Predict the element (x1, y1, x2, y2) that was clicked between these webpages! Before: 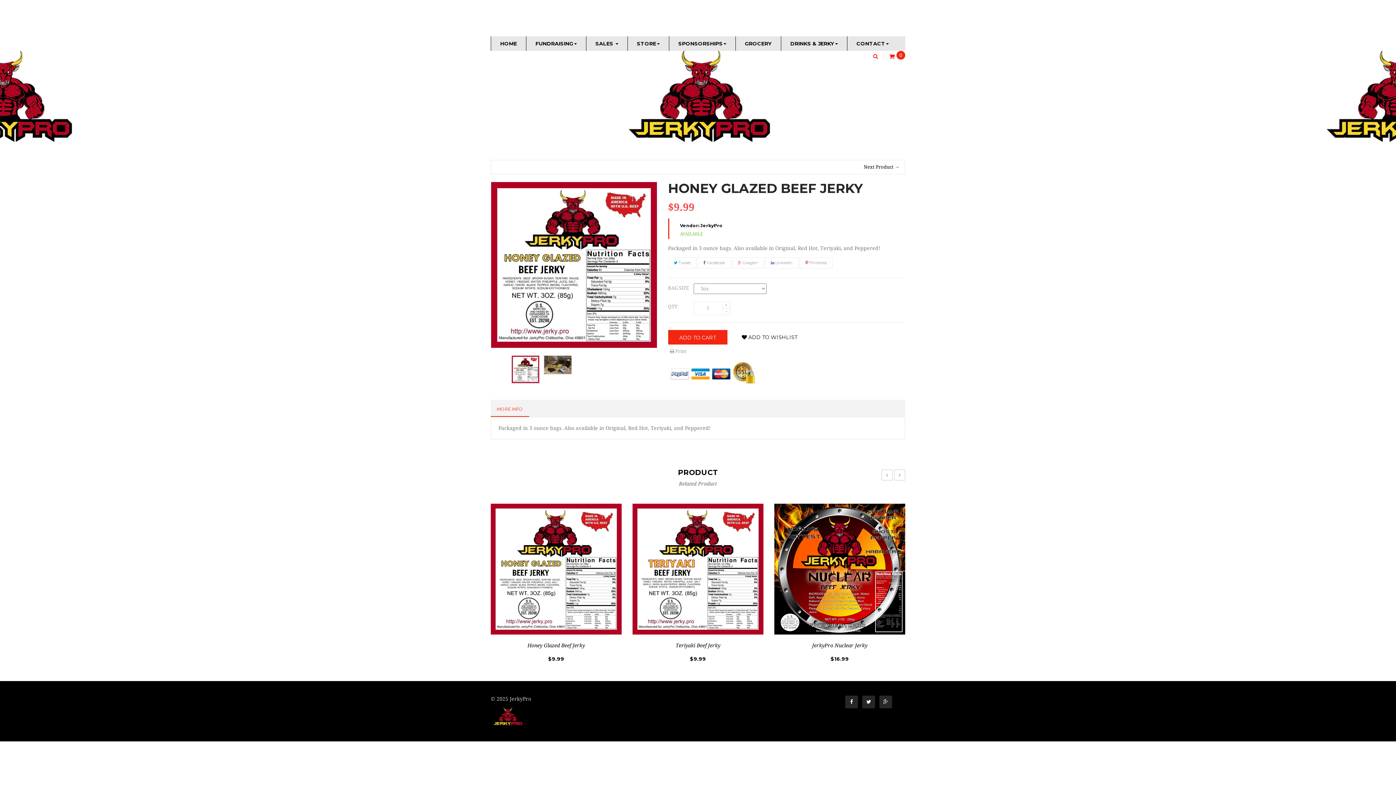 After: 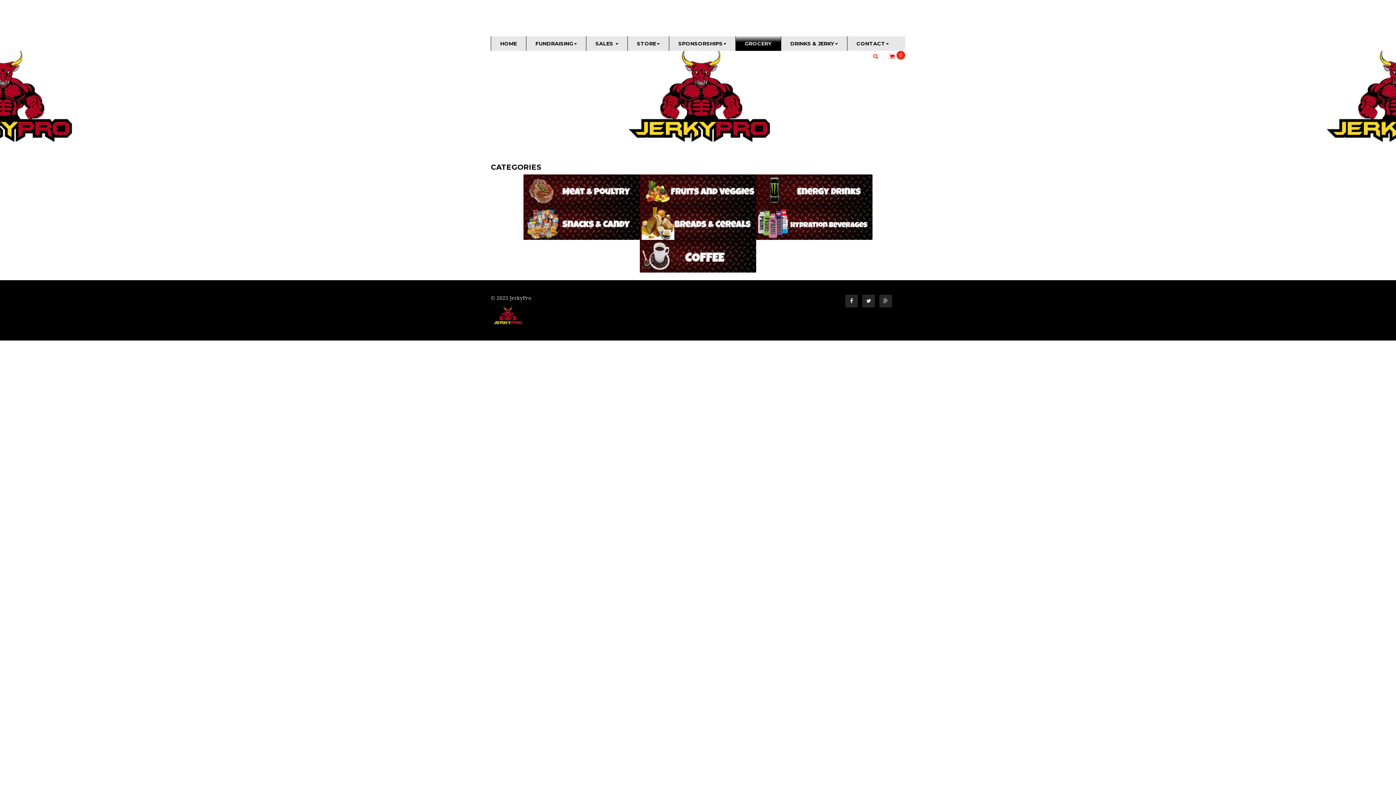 Action: bbox: (736, 36, 781, 50) label: GROCERY